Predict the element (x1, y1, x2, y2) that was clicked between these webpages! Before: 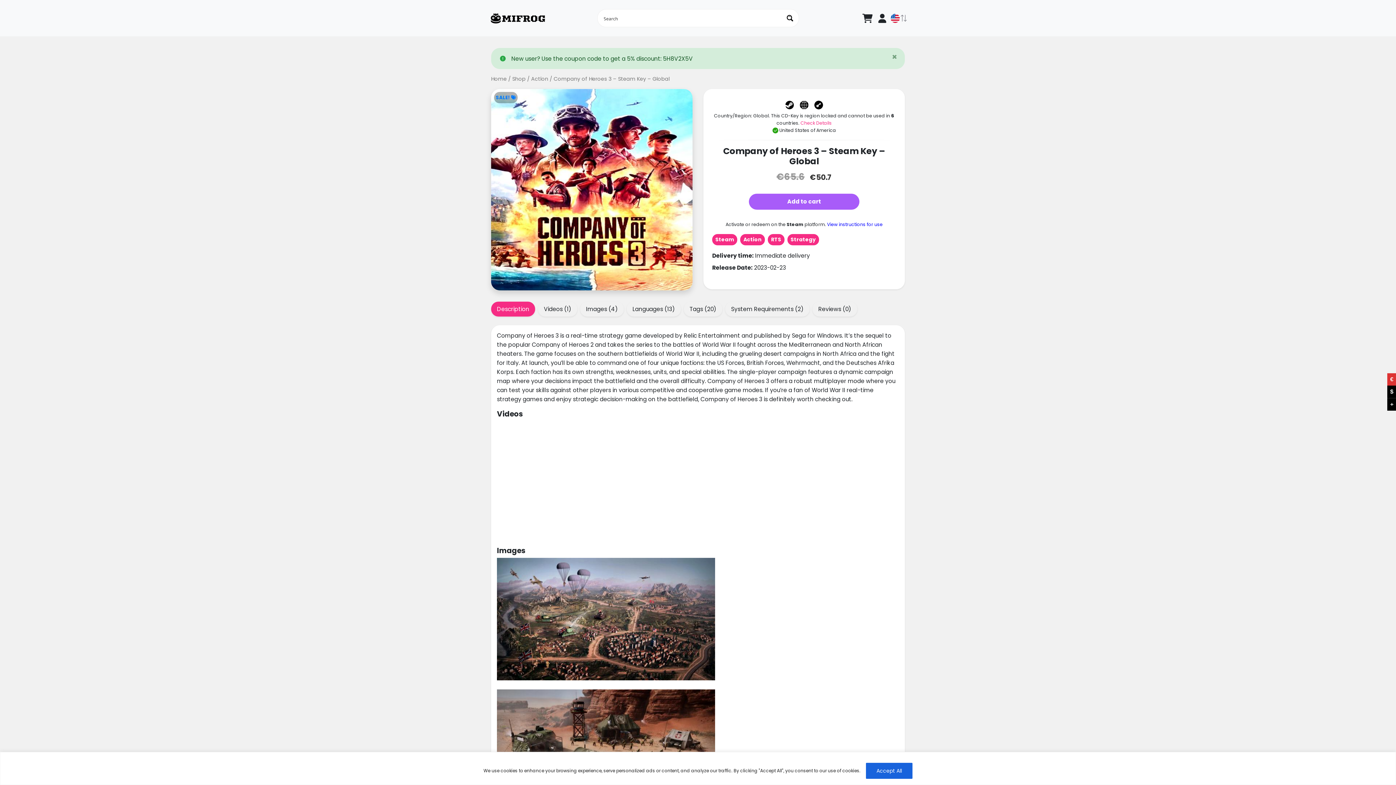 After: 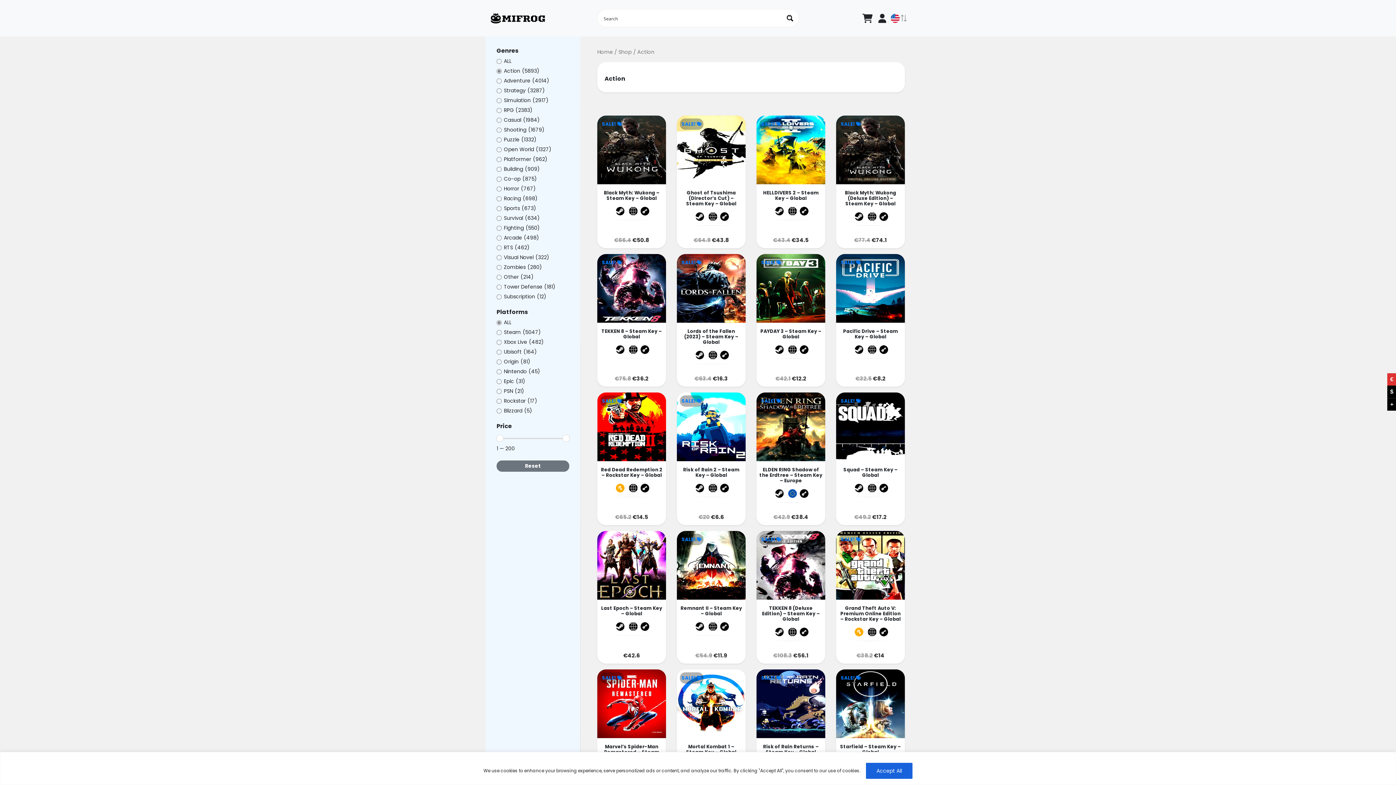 Action: bbox: (743, 235, 761, 243) label: Action